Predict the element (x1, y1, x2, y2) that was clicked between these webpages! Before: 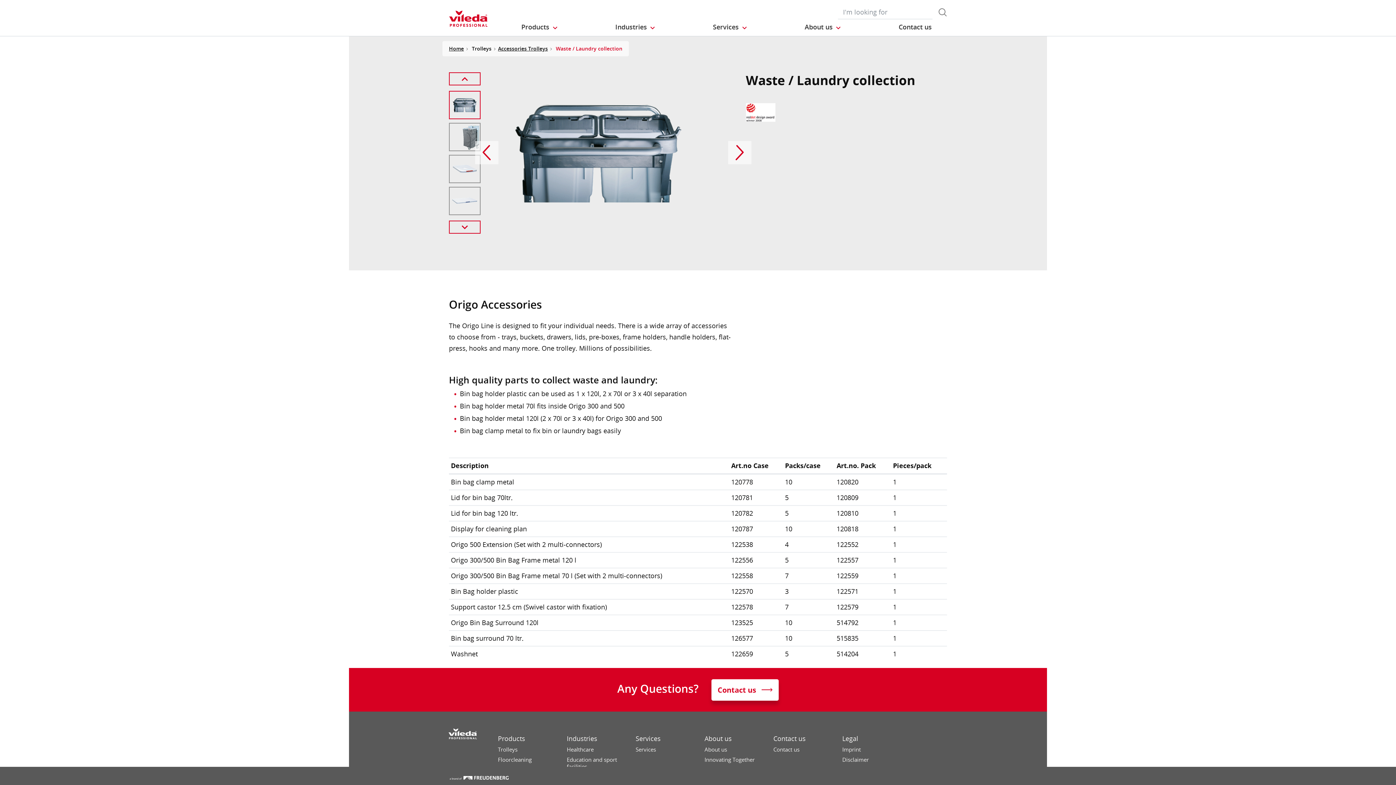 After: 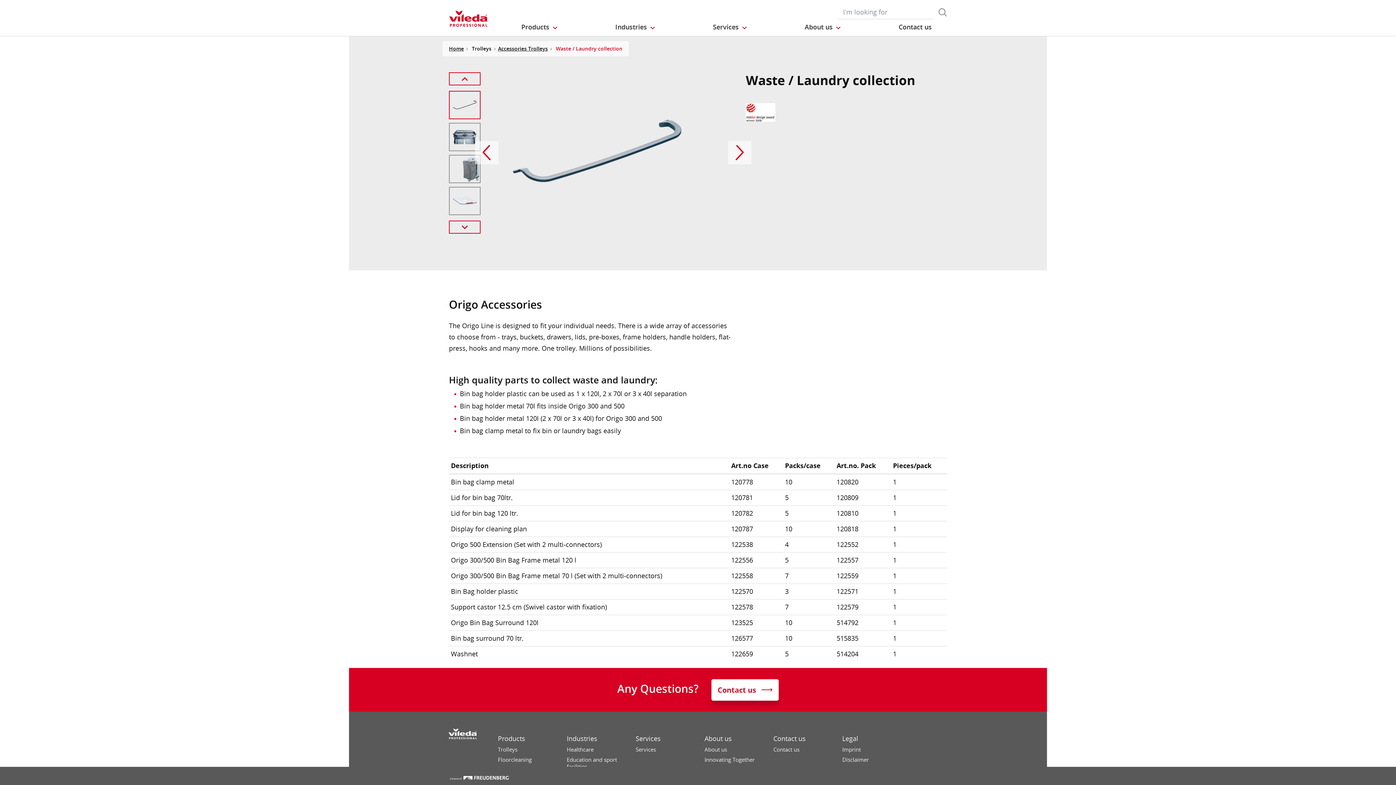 Action: bbox: (449, 72, 480, 85)